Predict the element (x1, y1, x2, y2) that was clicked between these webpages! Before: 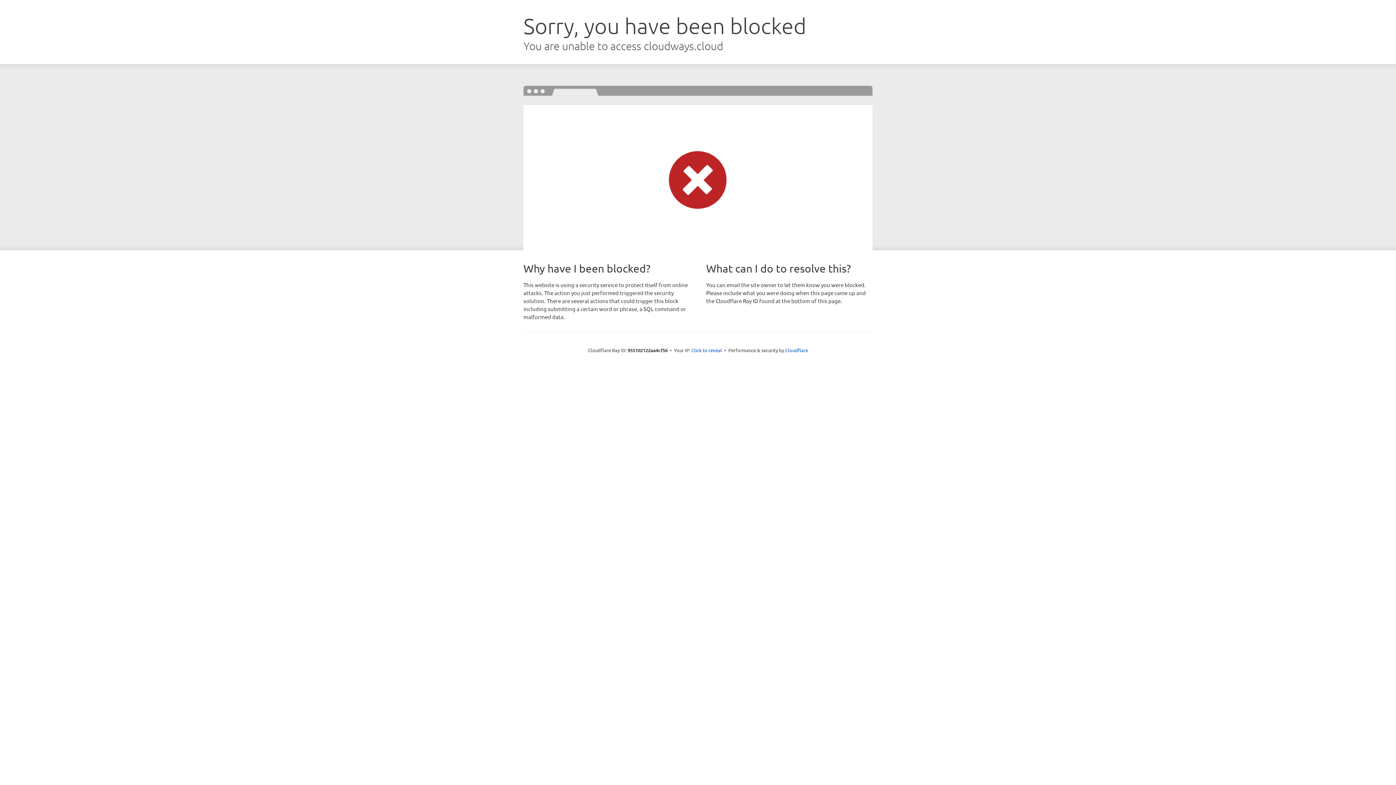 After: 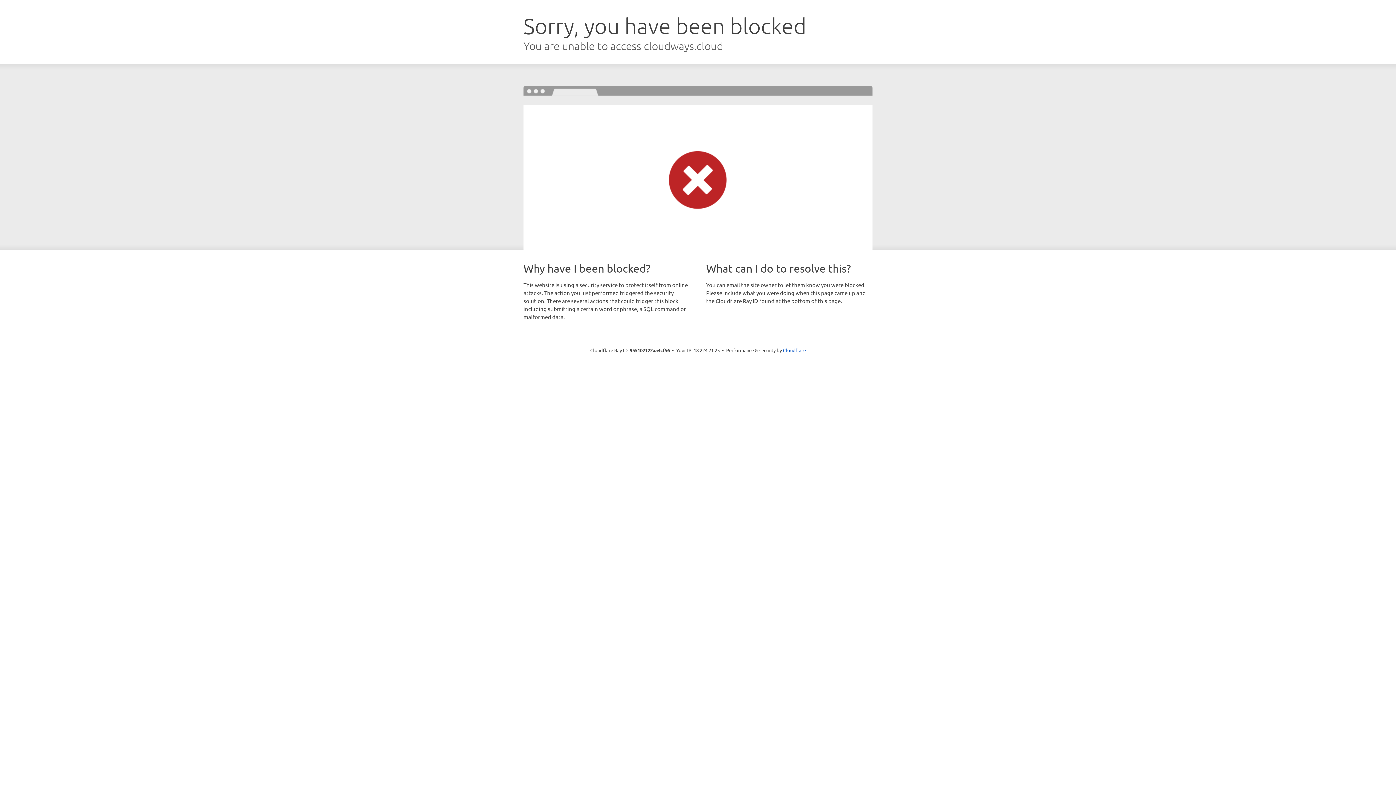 Action: bbox: (691, 346, 722, 353) label: Click to reveal